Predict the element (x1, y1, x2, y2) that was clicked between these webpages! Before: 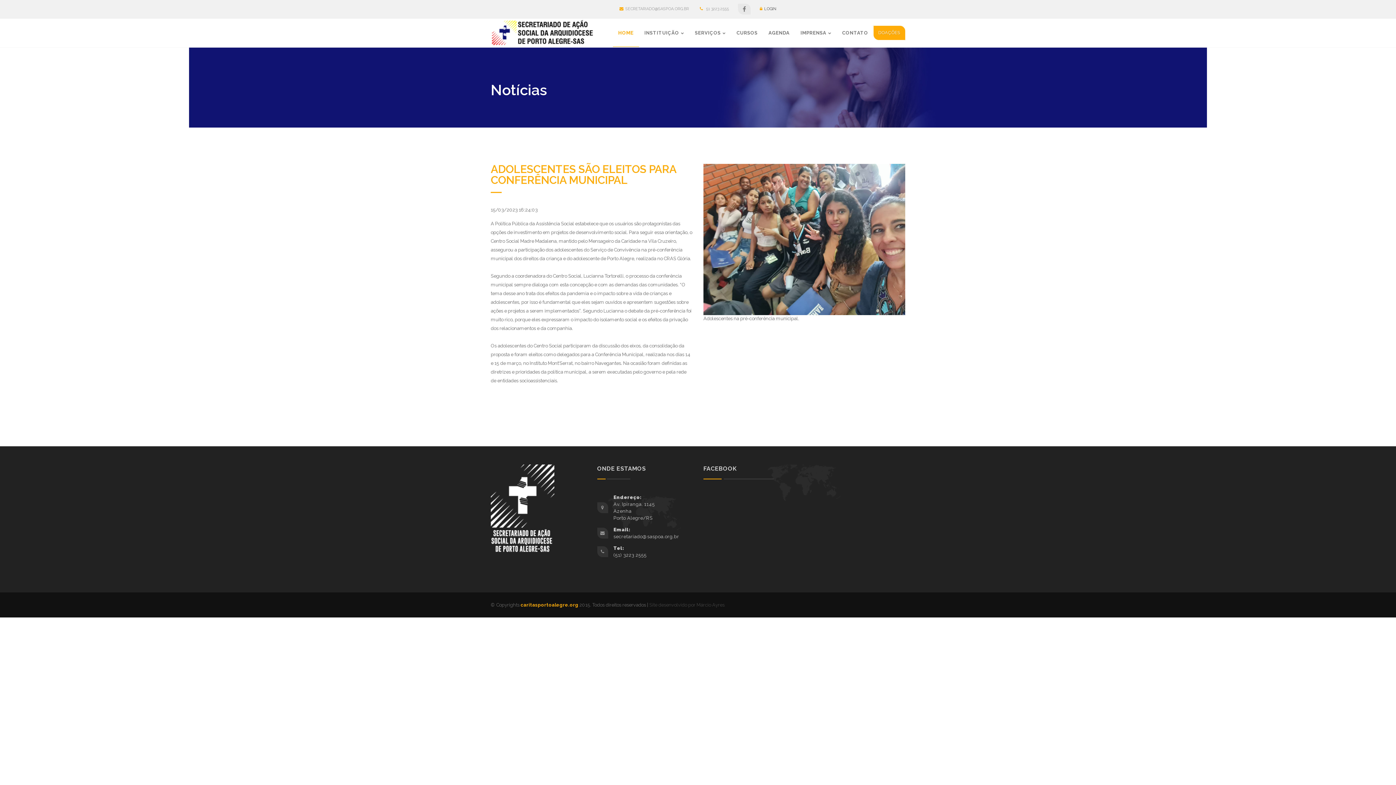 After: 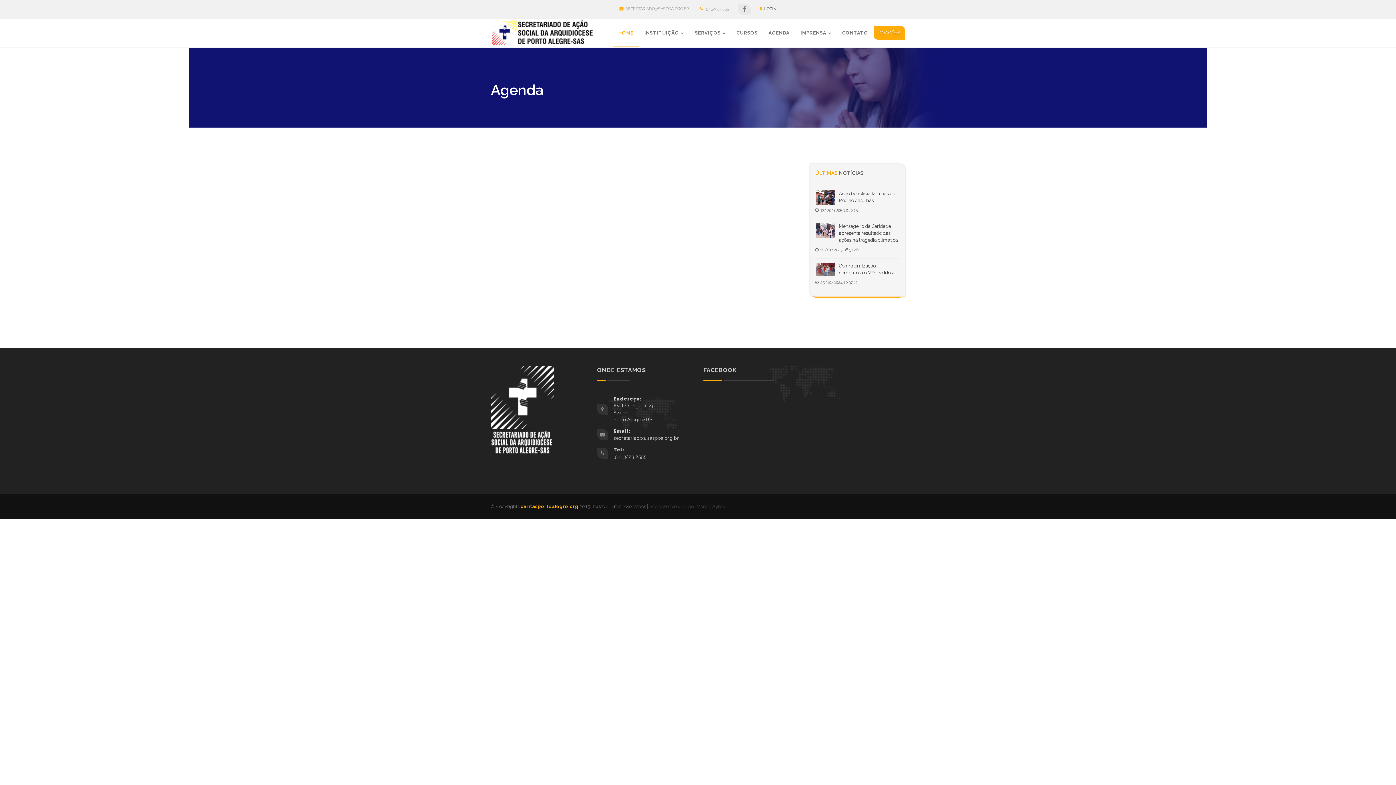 Action: bbox: (768, 29, 789, 36) label: AGENDA